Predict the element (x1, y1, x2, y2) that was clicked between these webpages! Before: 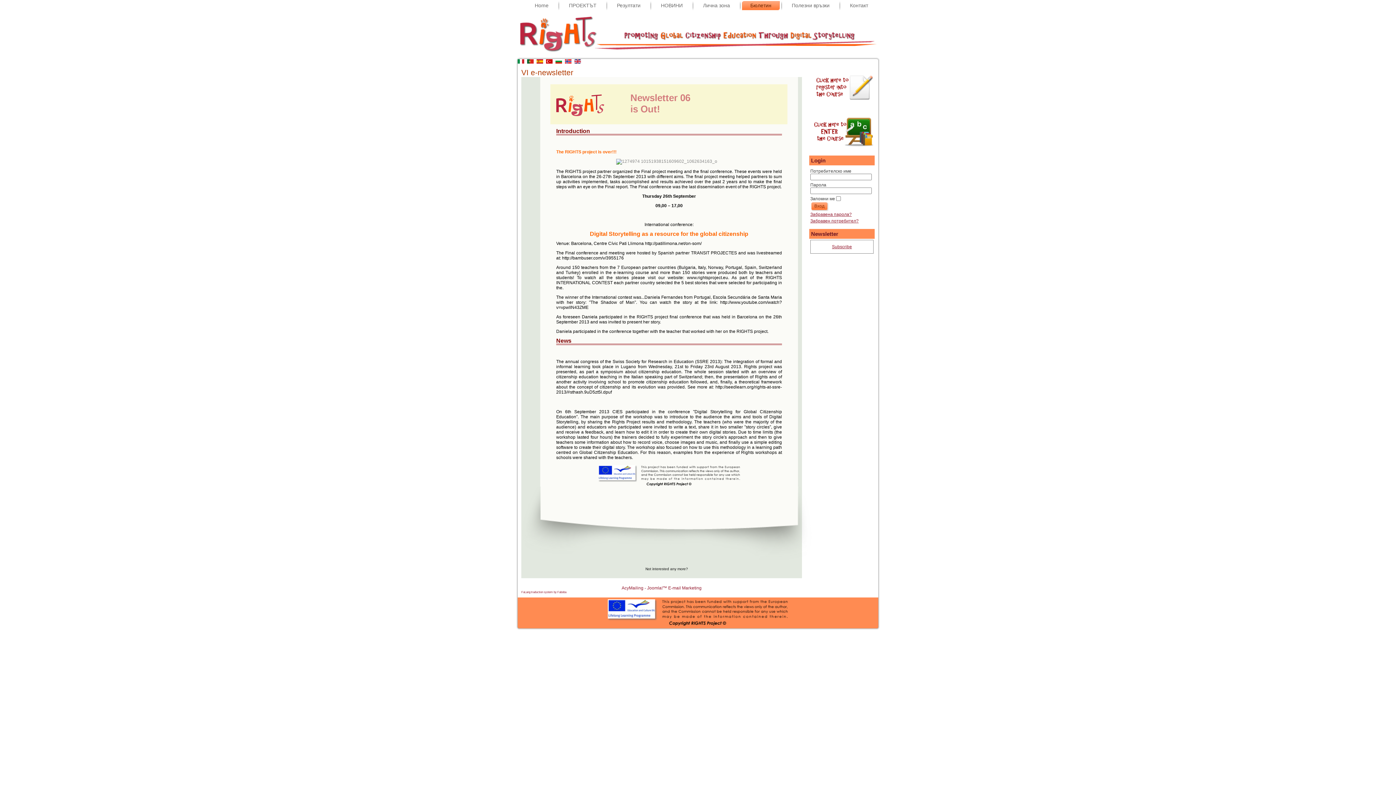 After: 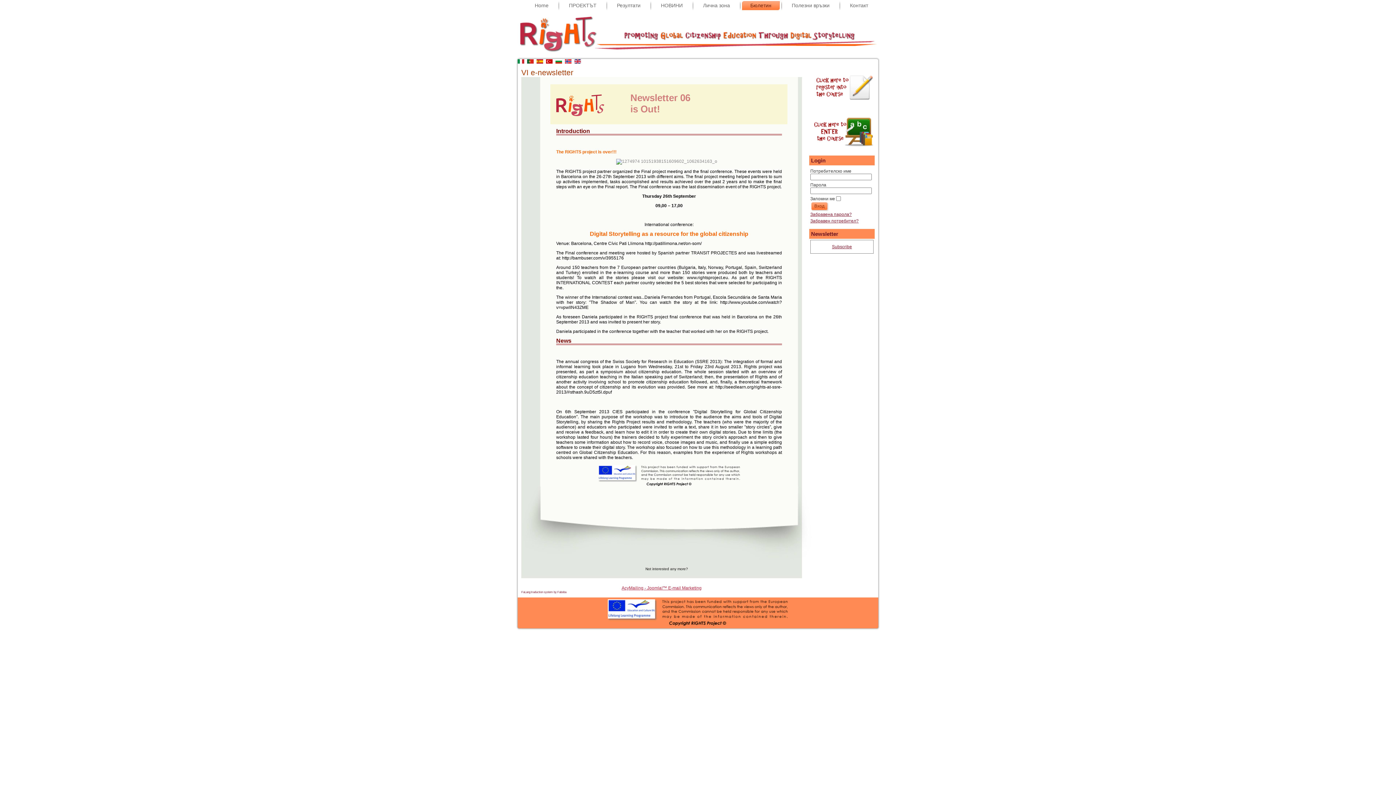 Action: bbox: (621, 585, 701, 590) label: AcyMailing - Joomla!™ E-mail Marketing